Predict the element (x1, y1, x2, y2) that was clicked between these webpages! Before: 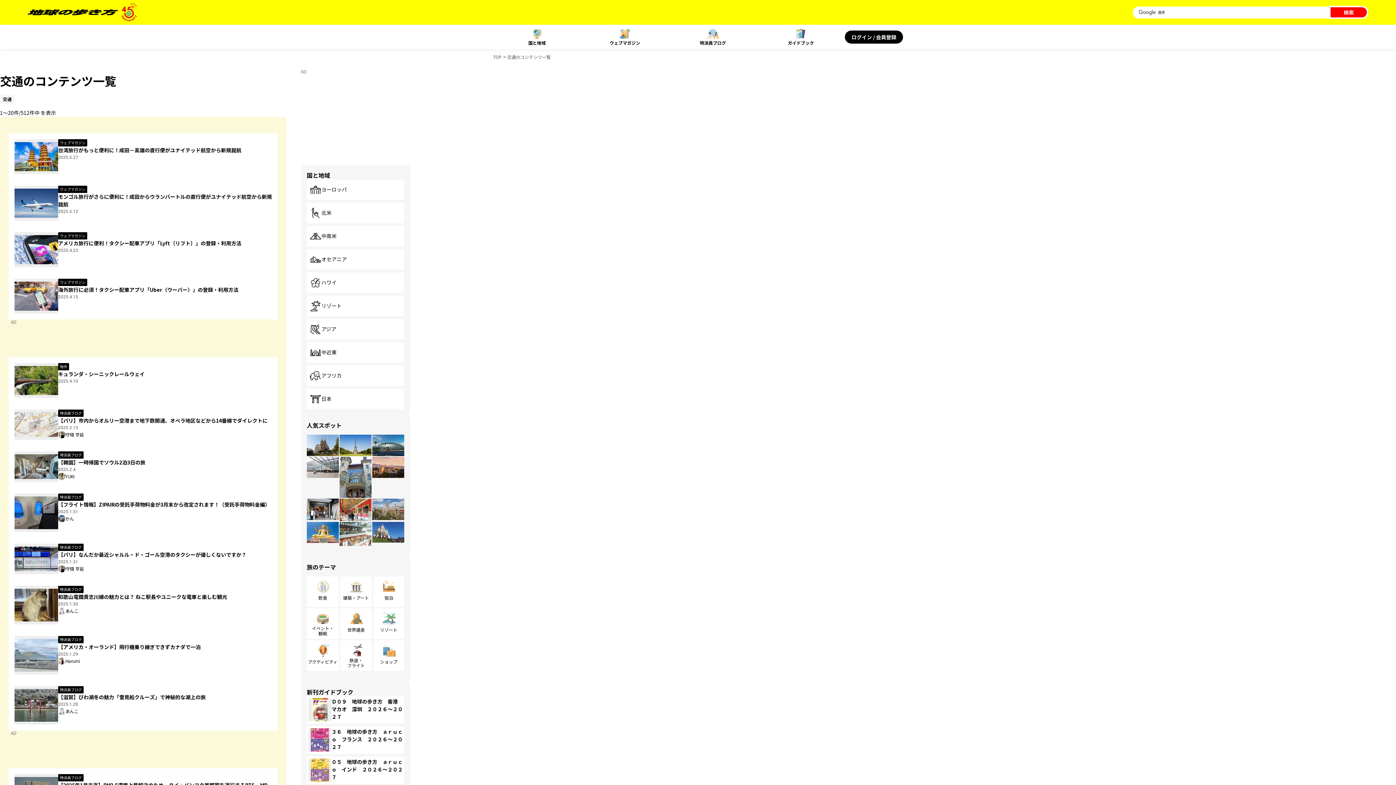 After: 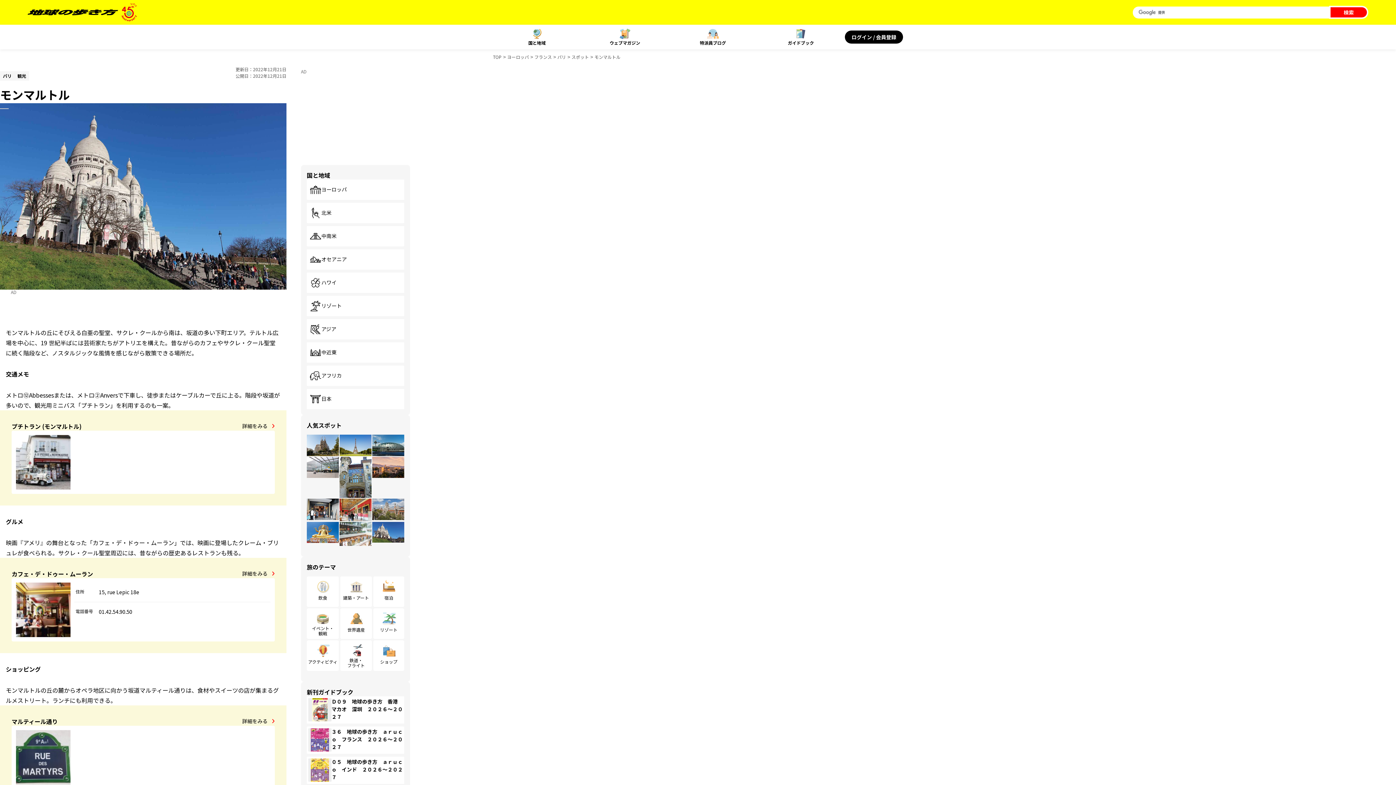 Action: bbox: (372, 522, 404, 542)